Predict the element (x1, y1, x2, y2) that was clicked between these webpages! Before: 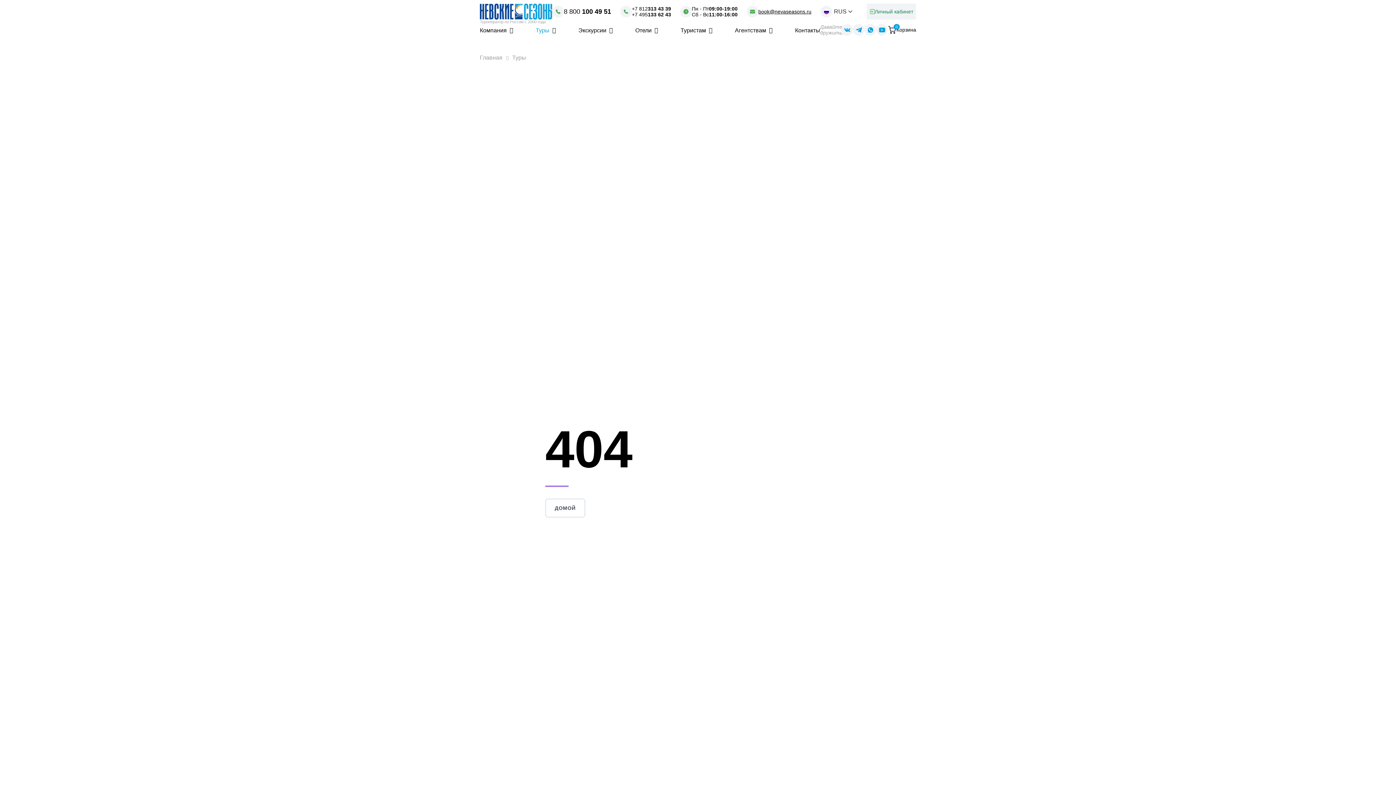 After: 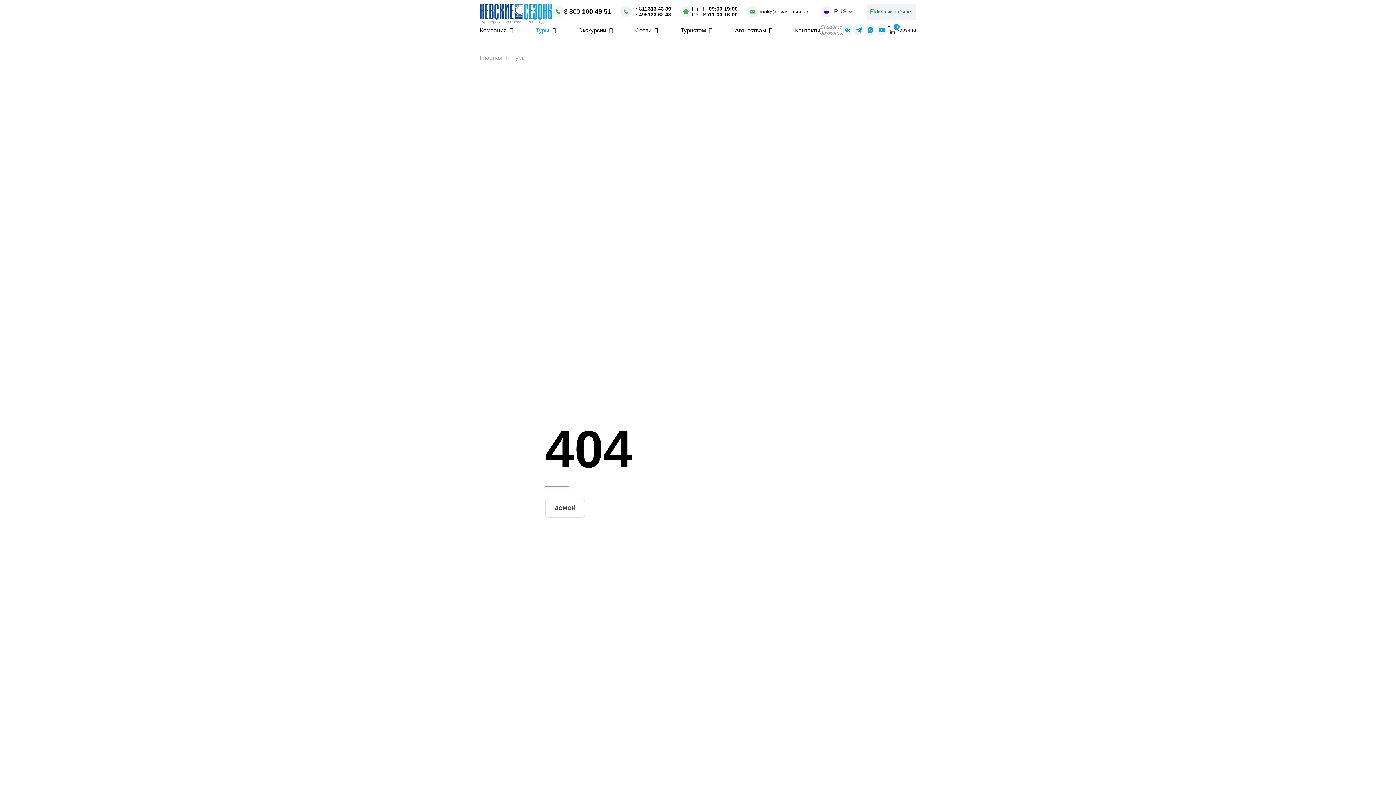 Action: label: Whatsapp Nevaseasons bbox: (867, 26, 873, 33)